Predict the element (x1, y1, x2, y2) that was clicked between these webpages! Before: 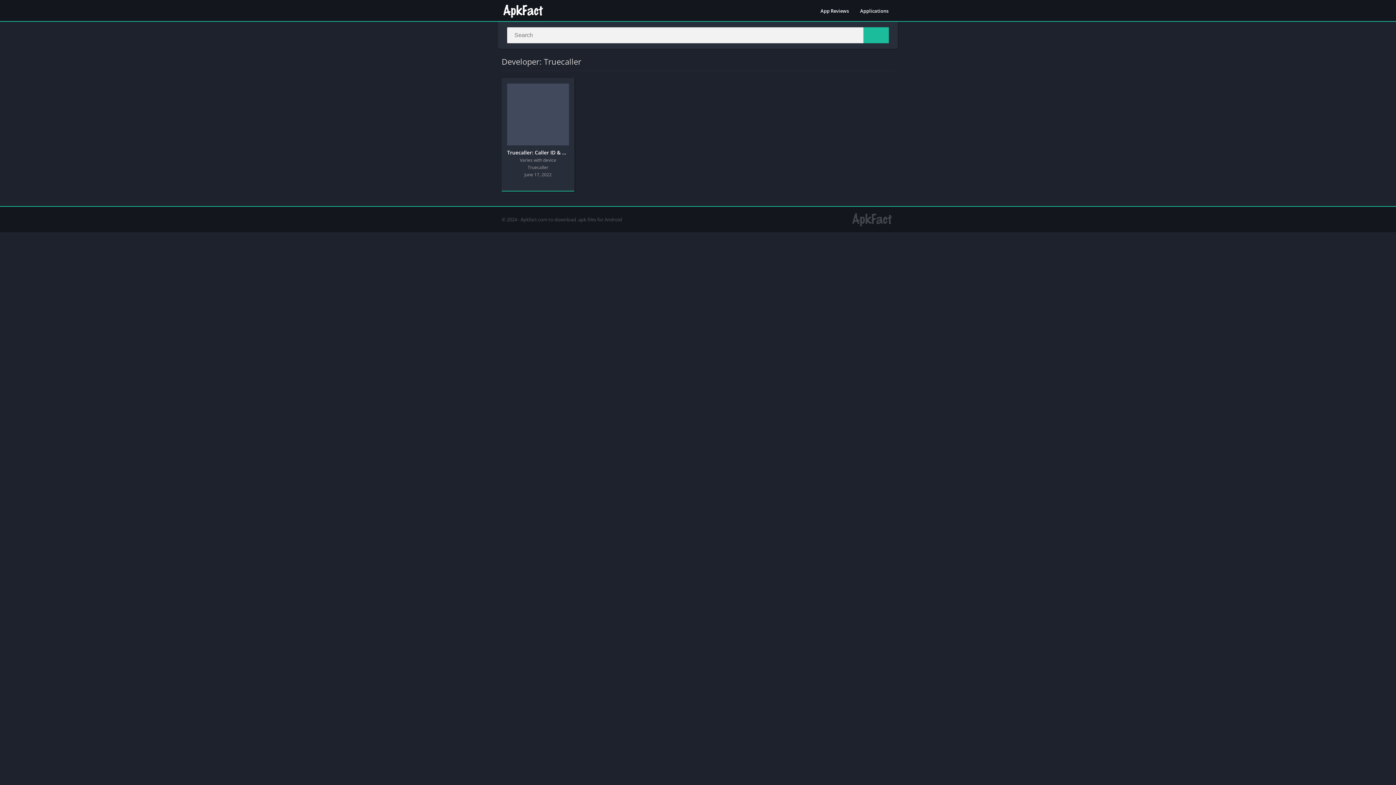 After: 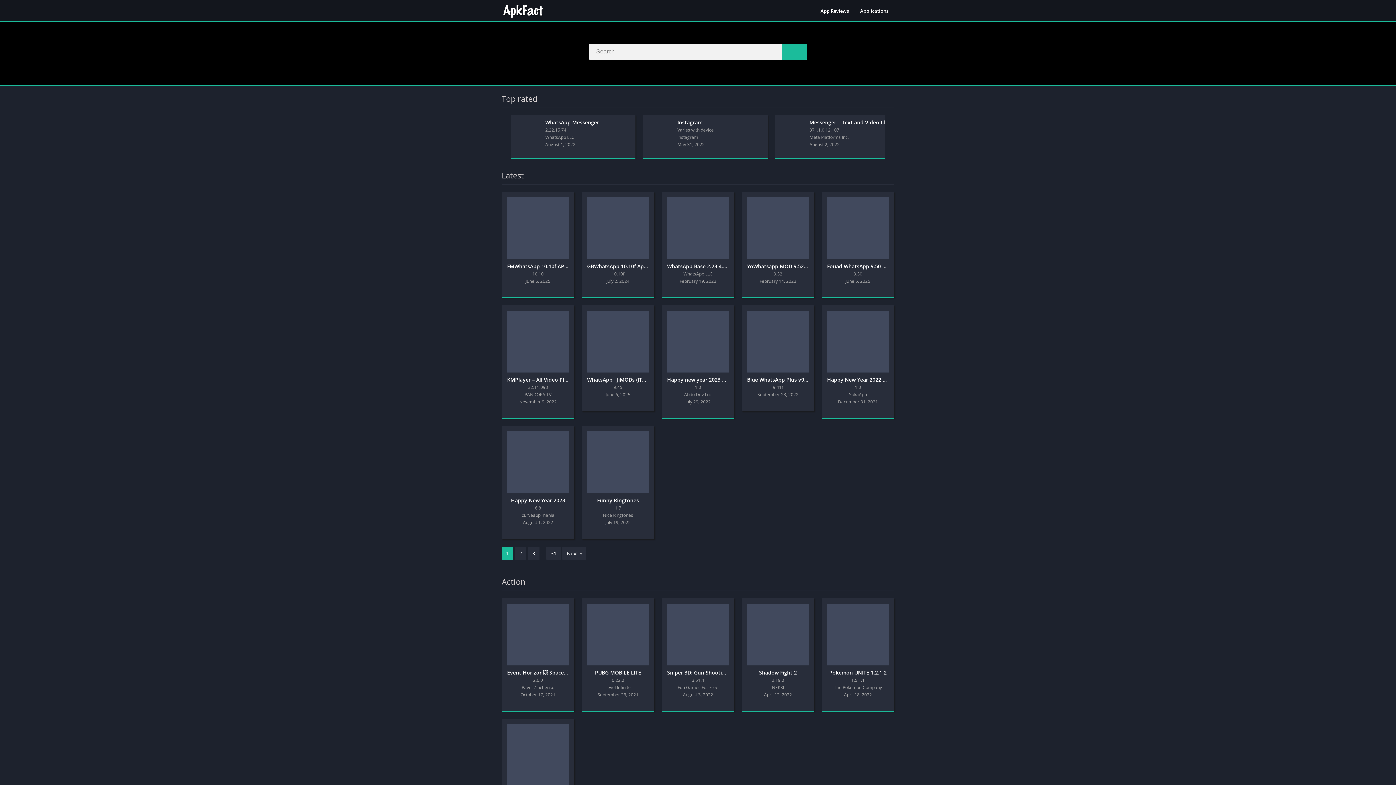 Action: bbox: (501, 3, 545, 18)